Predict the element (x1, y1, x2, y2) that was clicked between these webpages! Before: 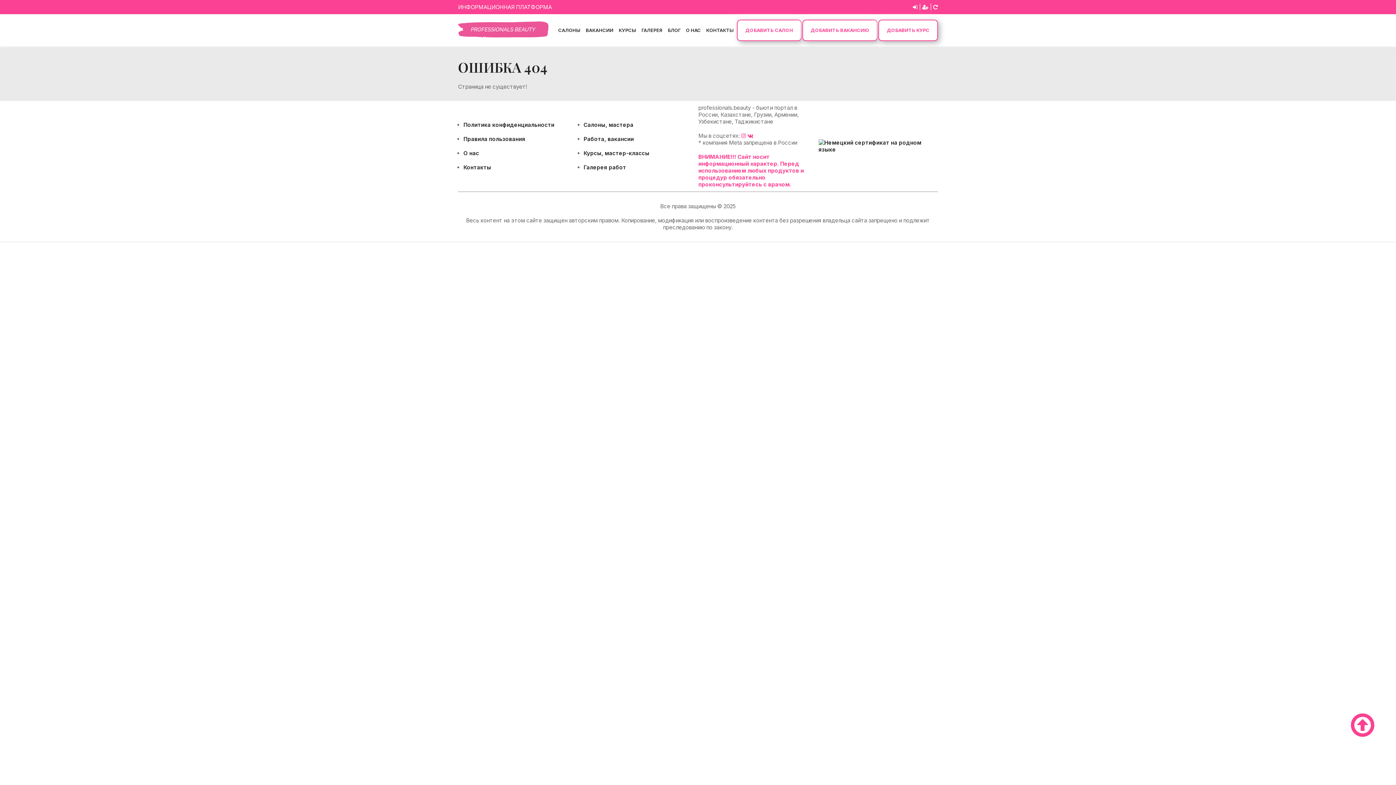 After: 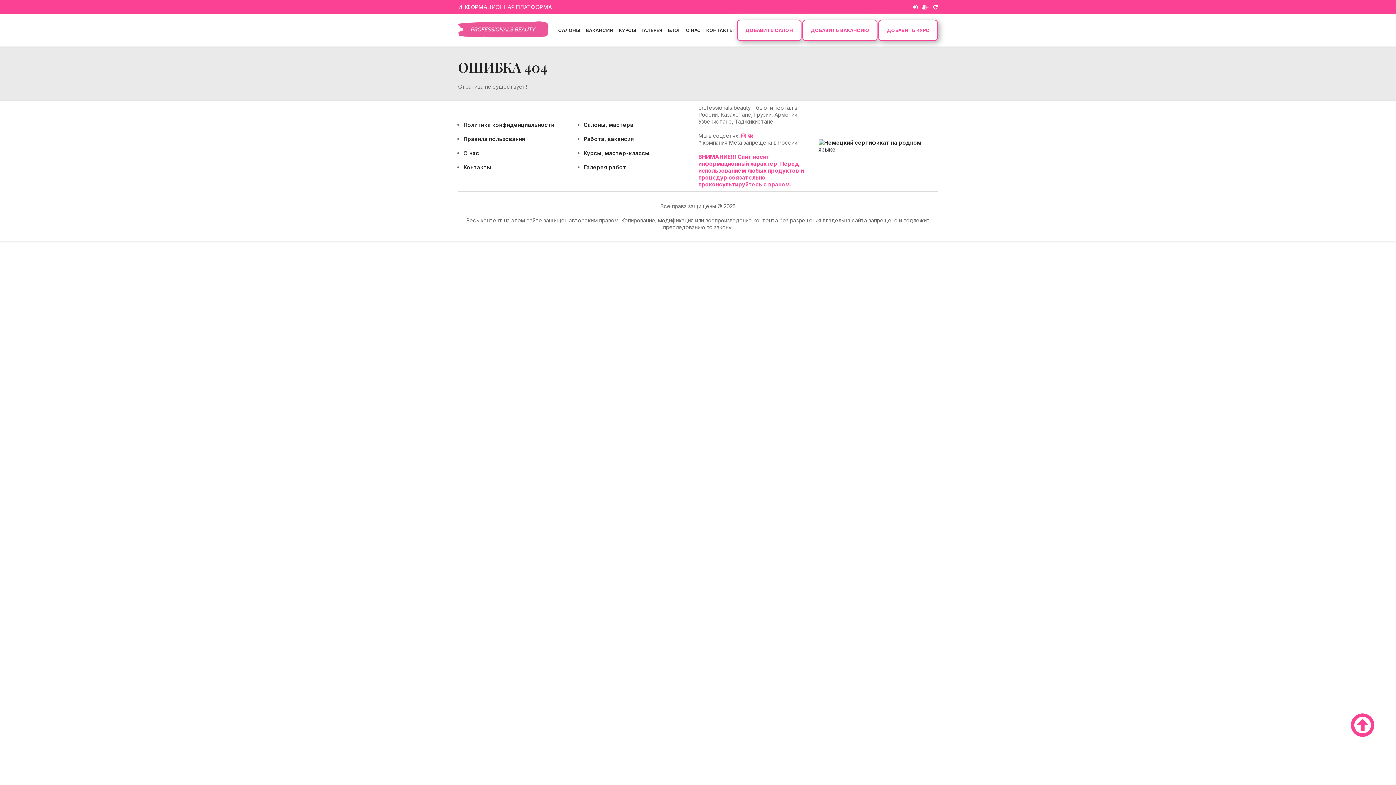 Action: bbox: (922, 3, 928, 10)